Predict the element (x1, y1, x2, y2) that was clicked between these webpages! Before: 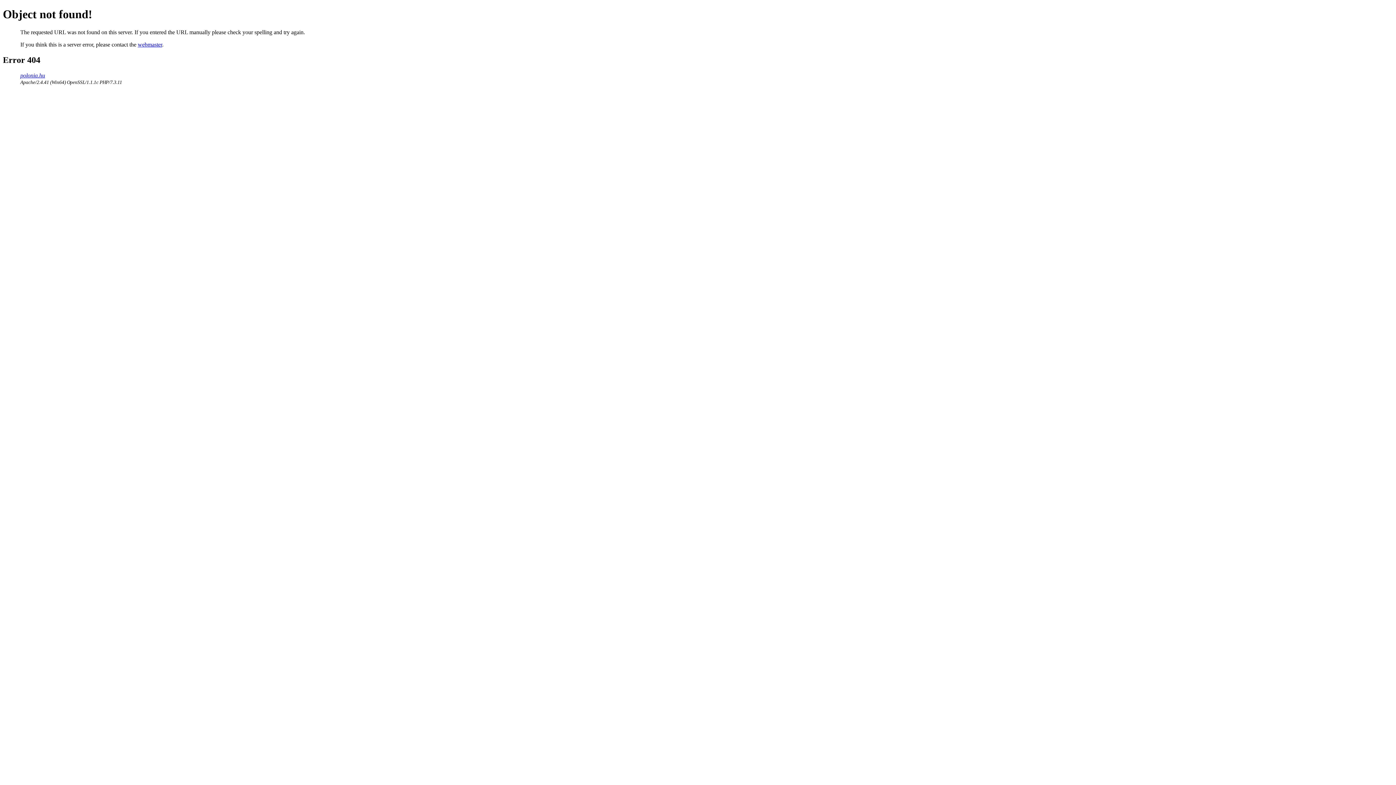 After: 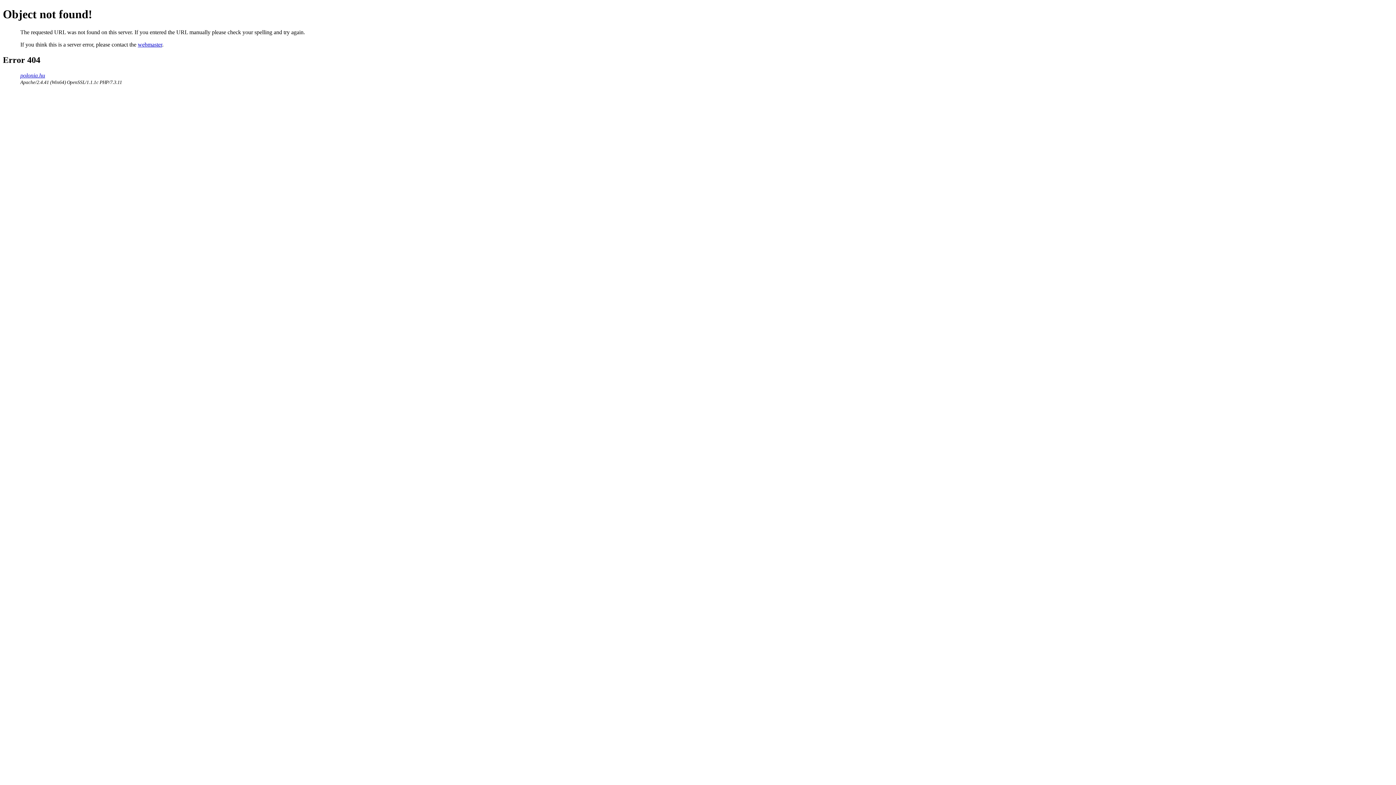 Action: label: webmaster bbox: (137, 41, 162, 47)